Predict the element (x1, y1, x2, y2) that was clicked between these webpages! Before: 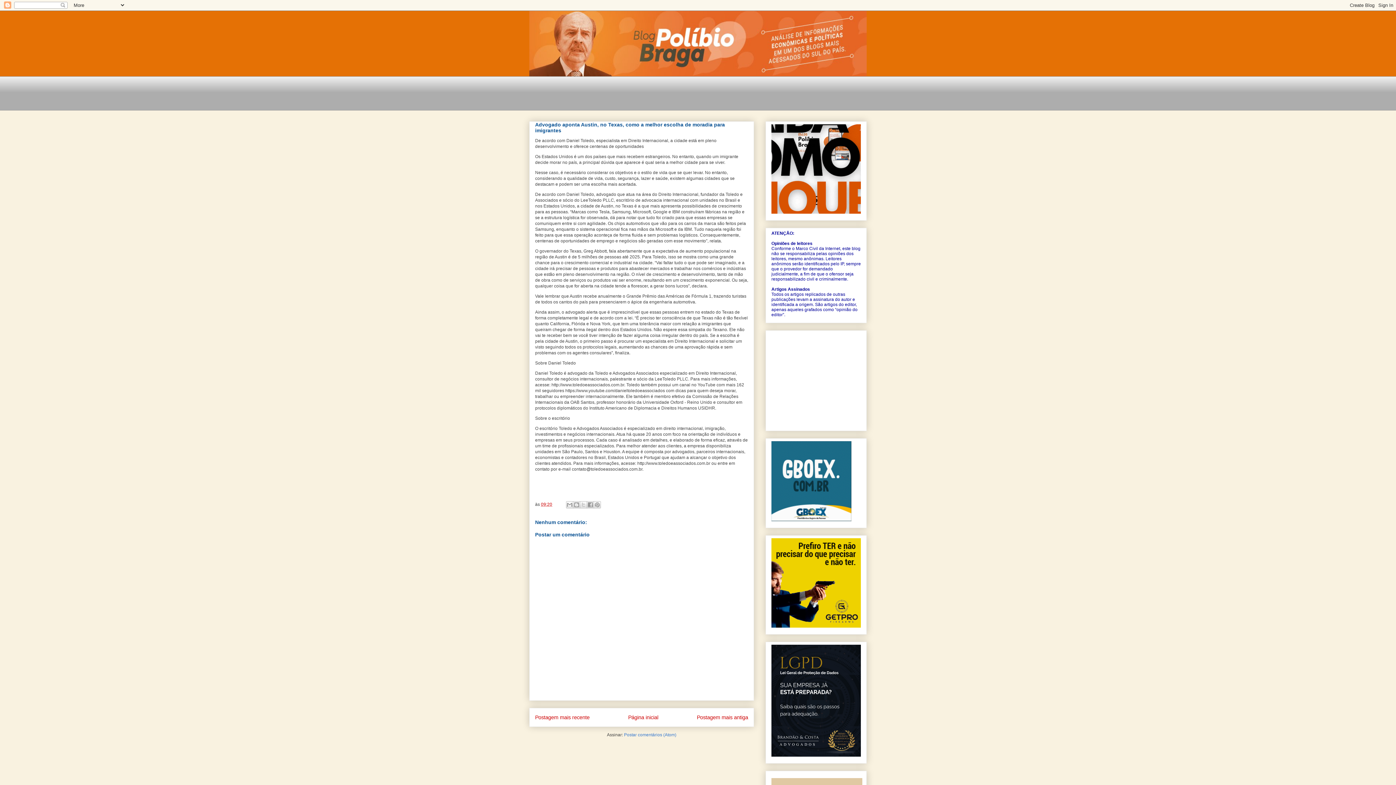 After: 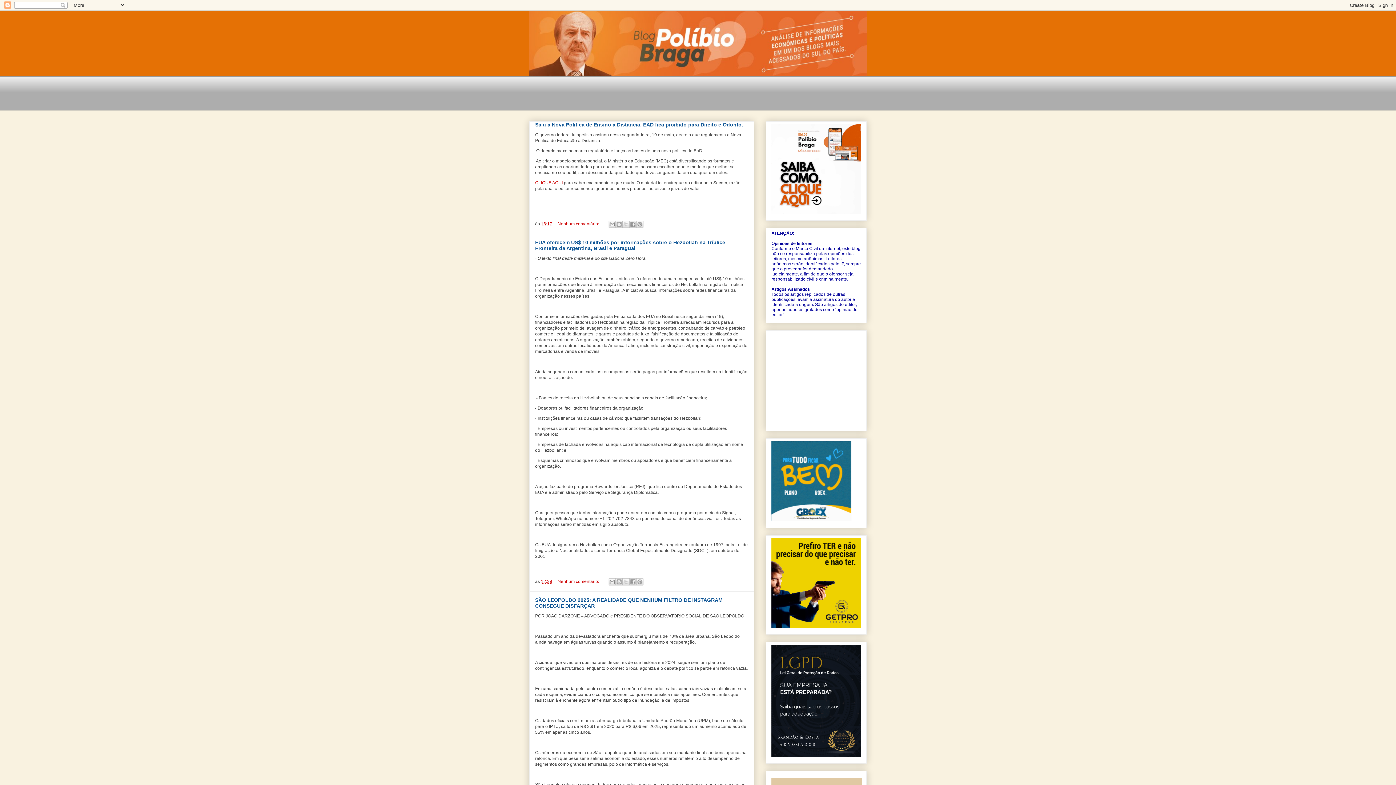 Action: bbox: (628, 714, 658, 720) label: Página inicial